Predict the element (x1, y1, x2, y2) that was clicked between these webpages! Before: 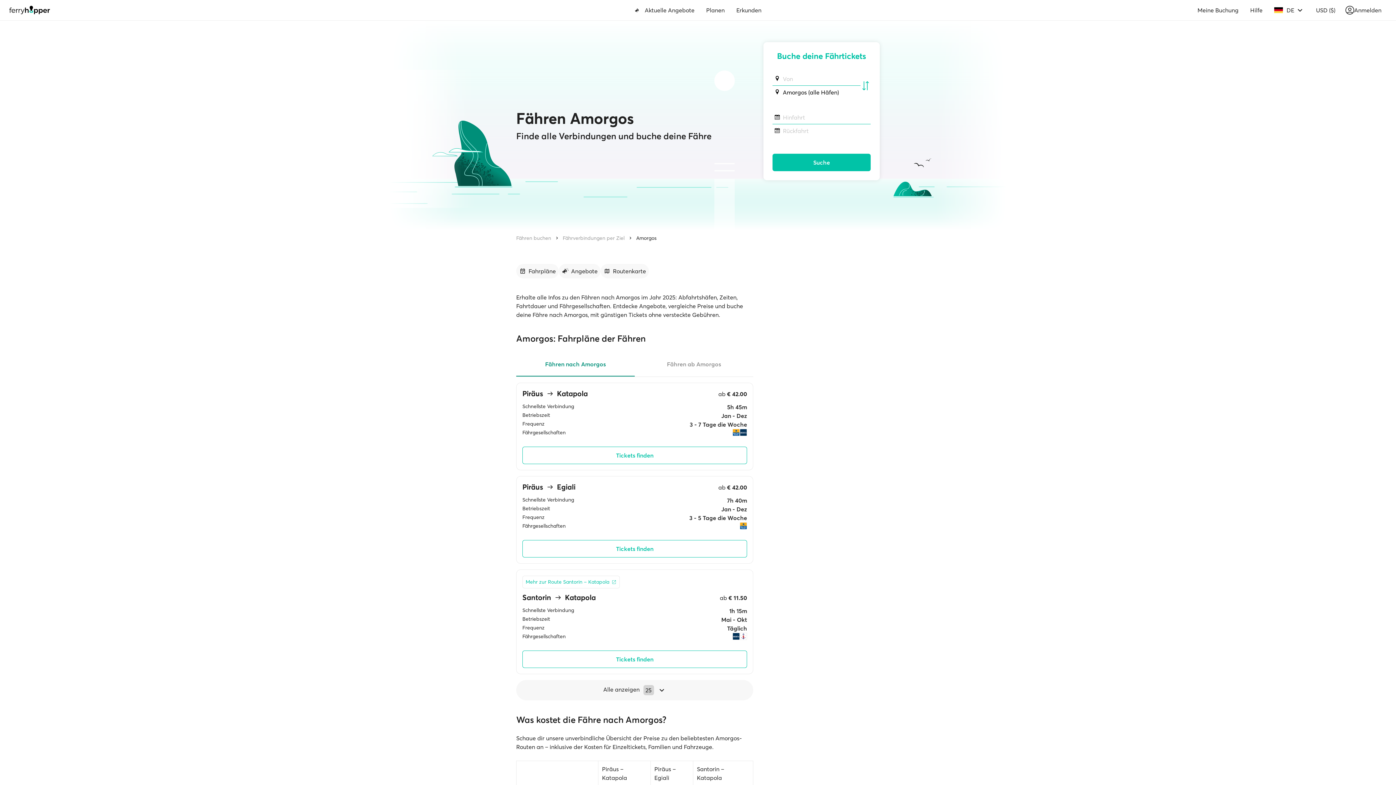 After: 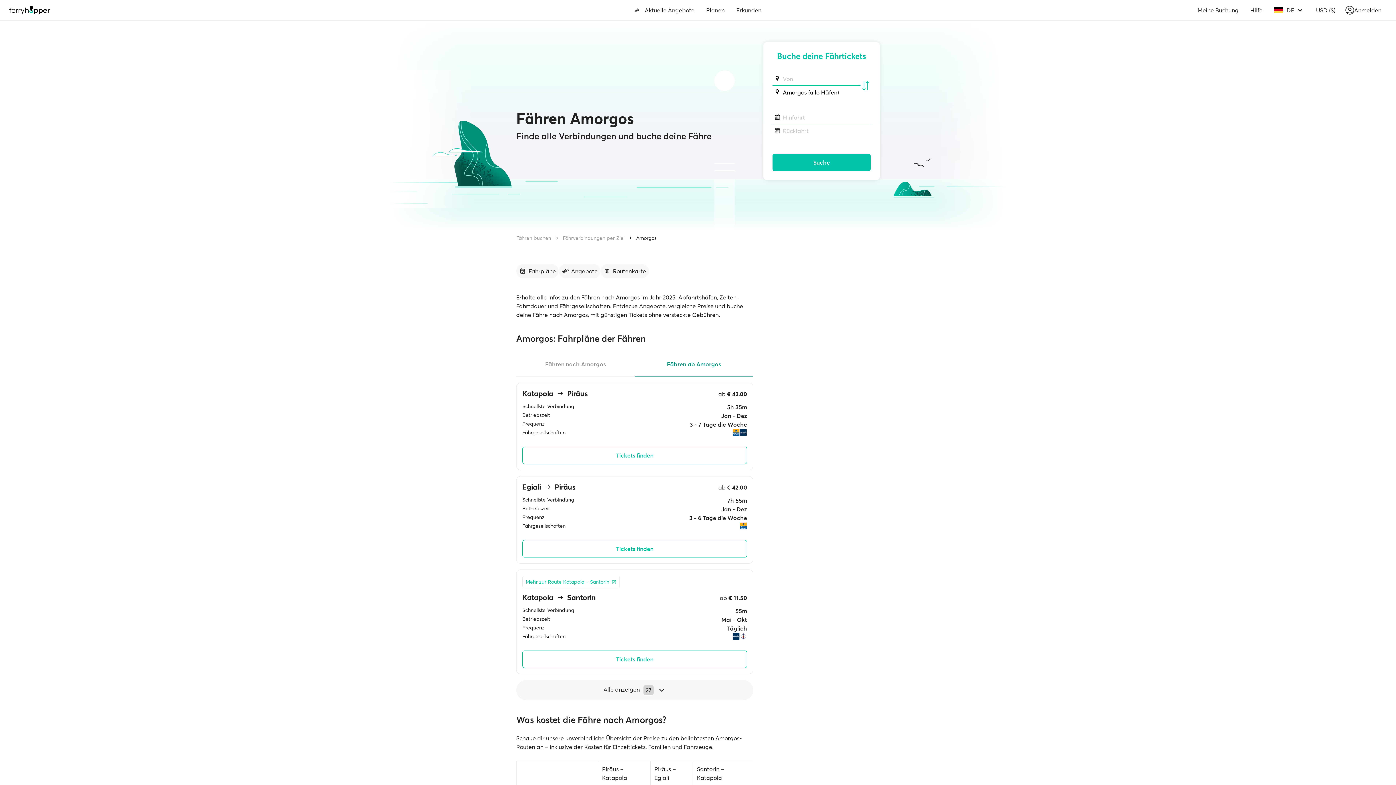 Action: label: Fähren ab Amorgos bbox: (634, 352, 753, 376)